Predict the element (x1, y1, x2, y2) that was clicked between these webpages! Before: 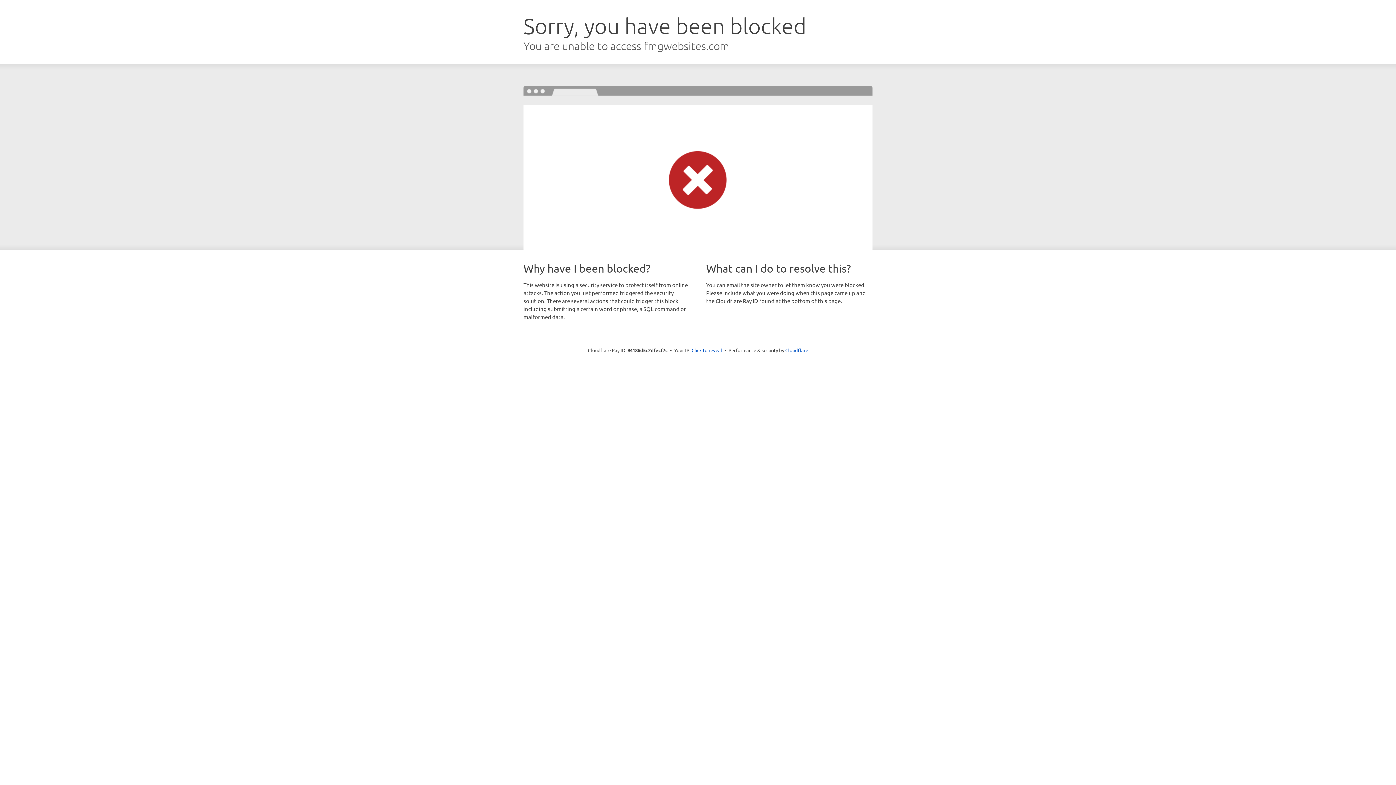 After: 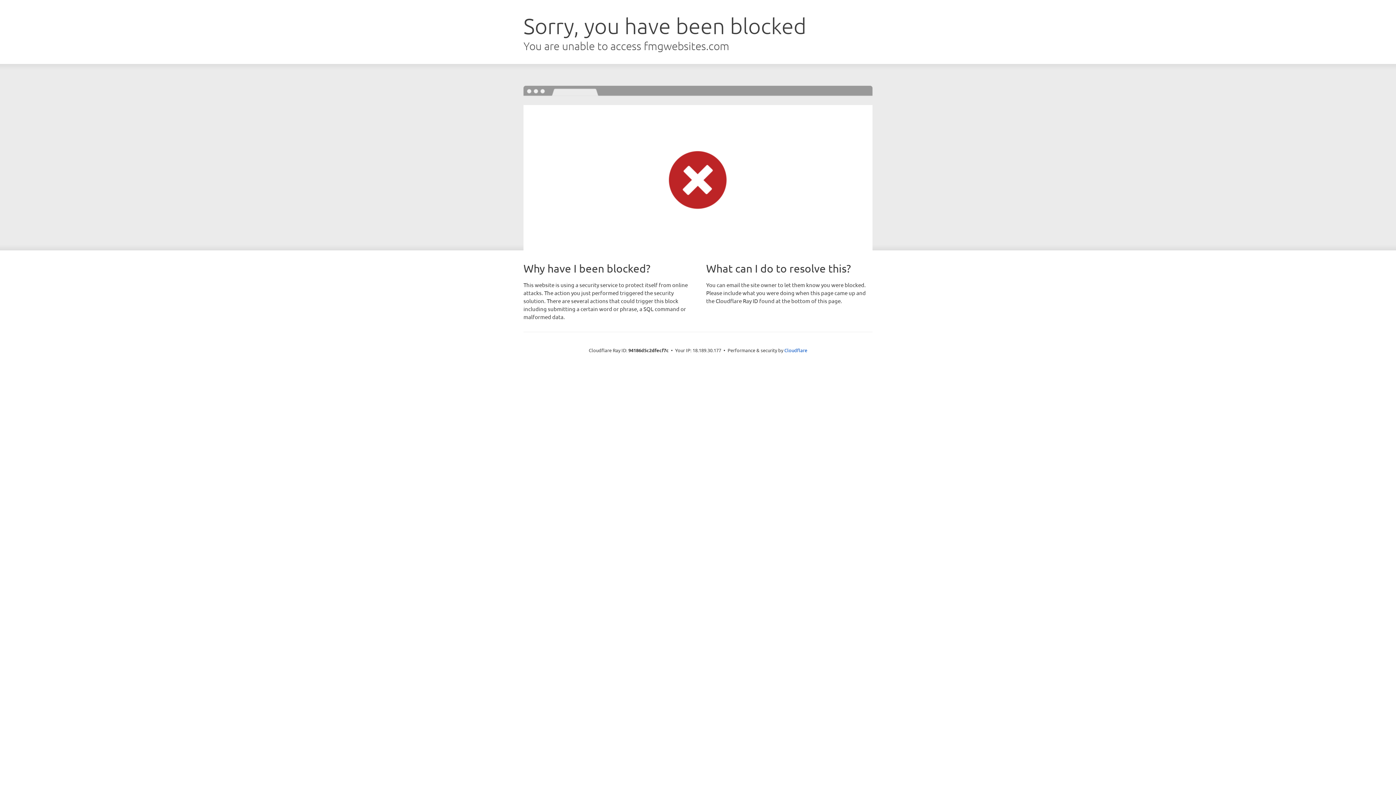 Action: bbox: (691, 346, 722, 353) label: Click to reveal